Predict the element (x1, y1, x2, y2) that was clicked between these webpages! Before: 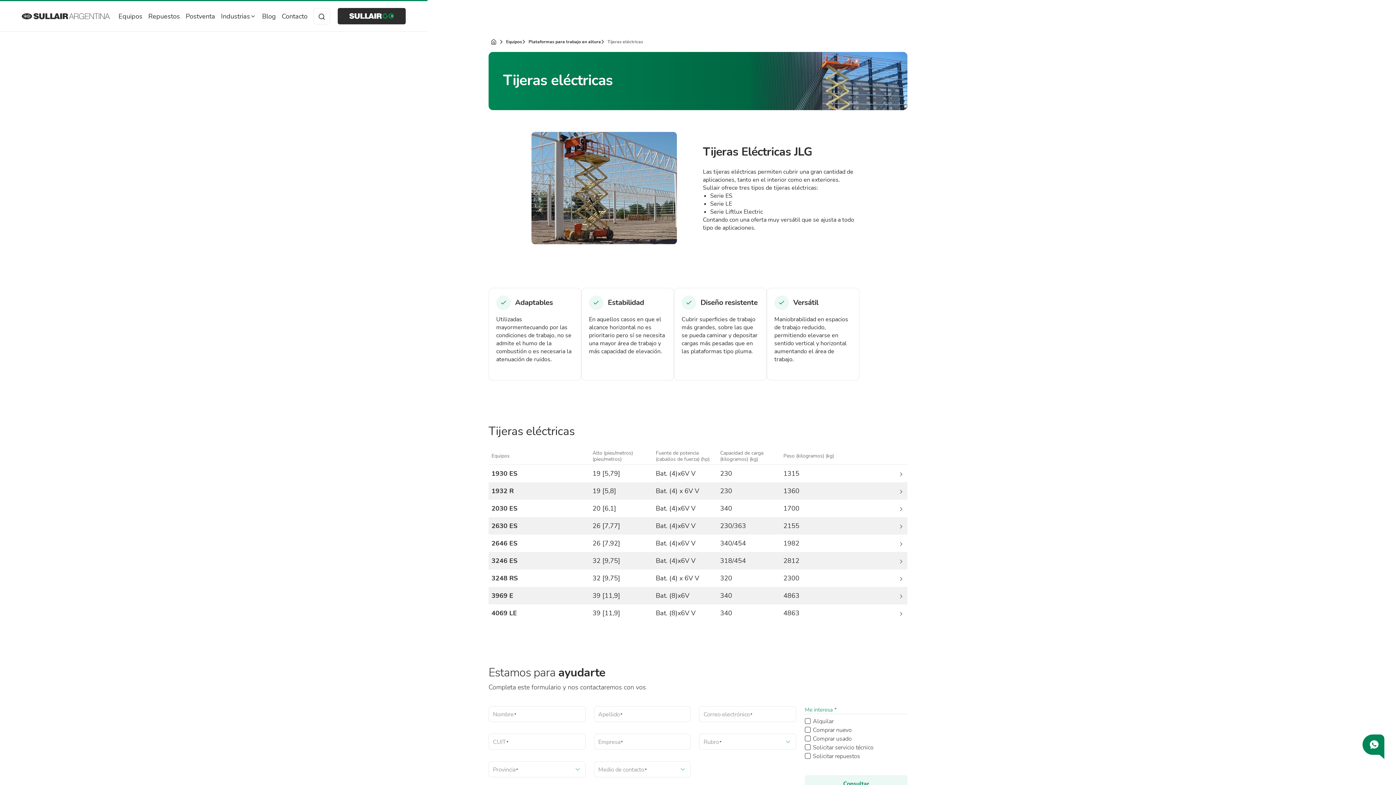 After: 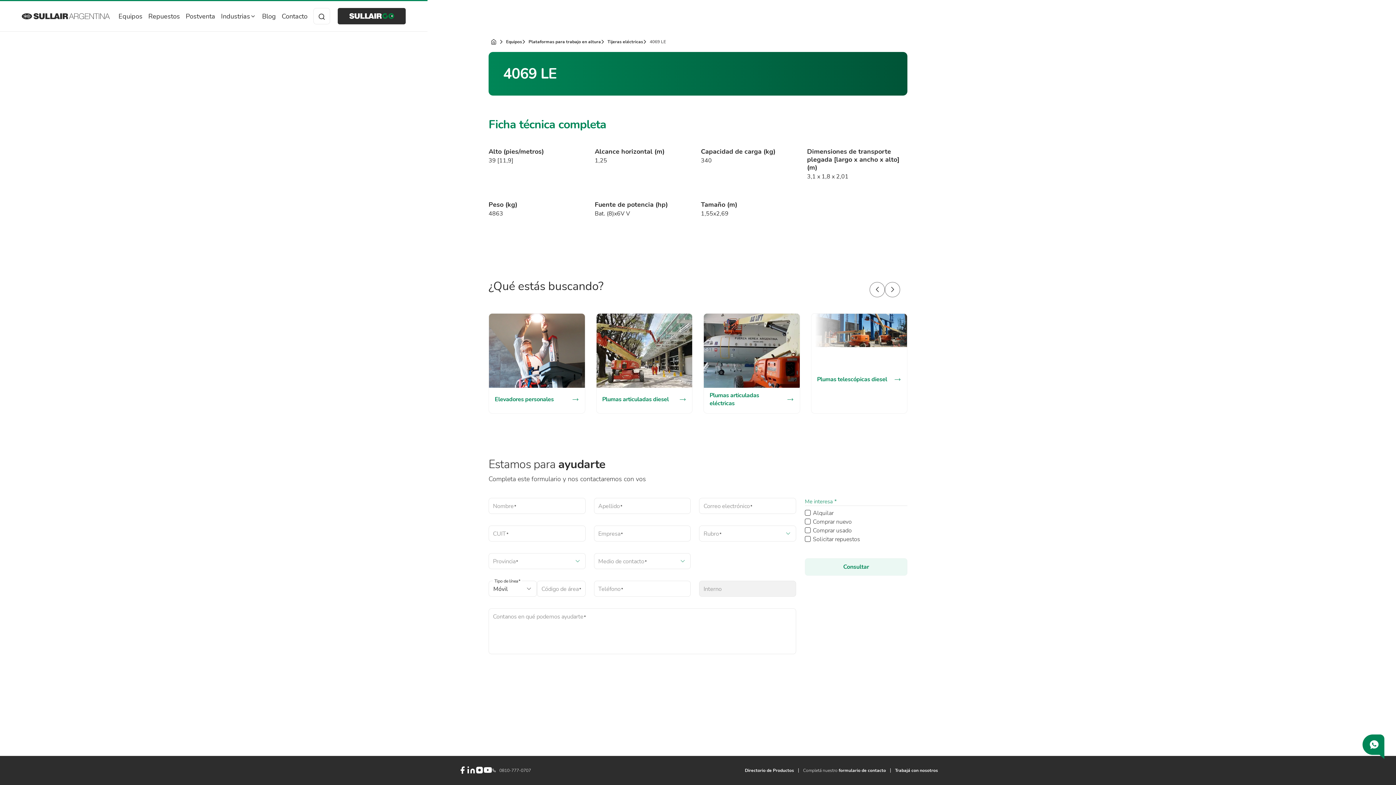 Action: bbox: (898, 609, 904, 617)